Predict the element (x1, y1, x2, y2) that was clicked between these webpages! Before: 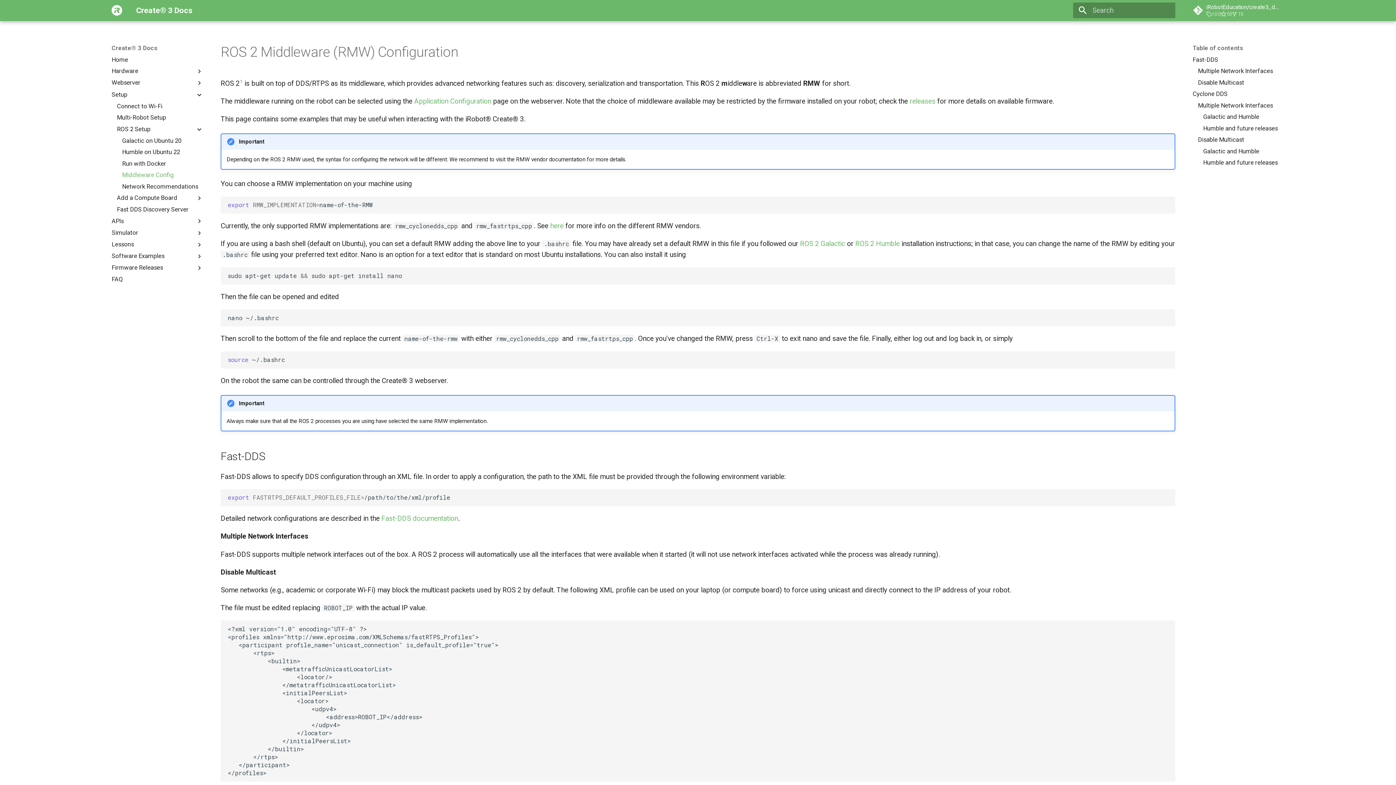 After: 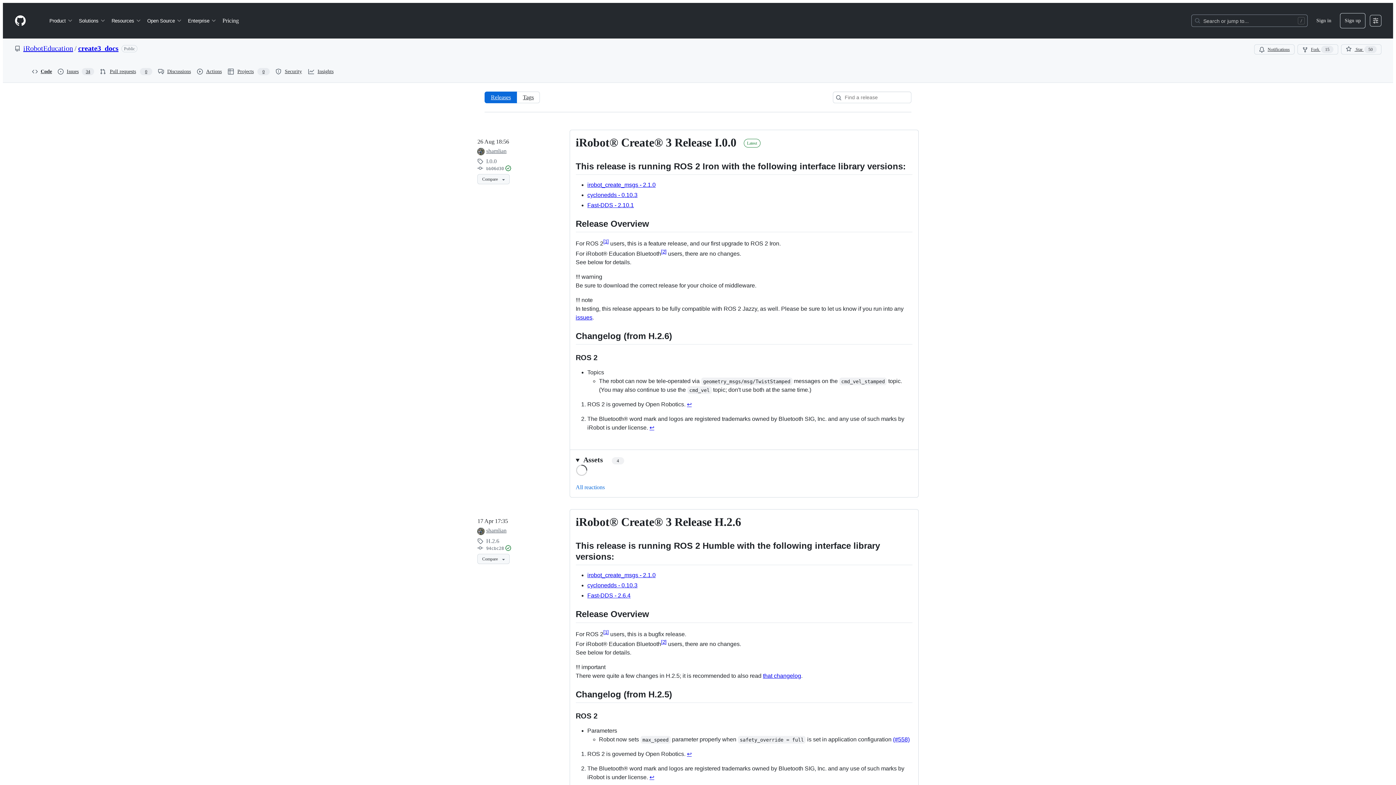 Action: label: releases bbox: (909, 97, 935, 105)